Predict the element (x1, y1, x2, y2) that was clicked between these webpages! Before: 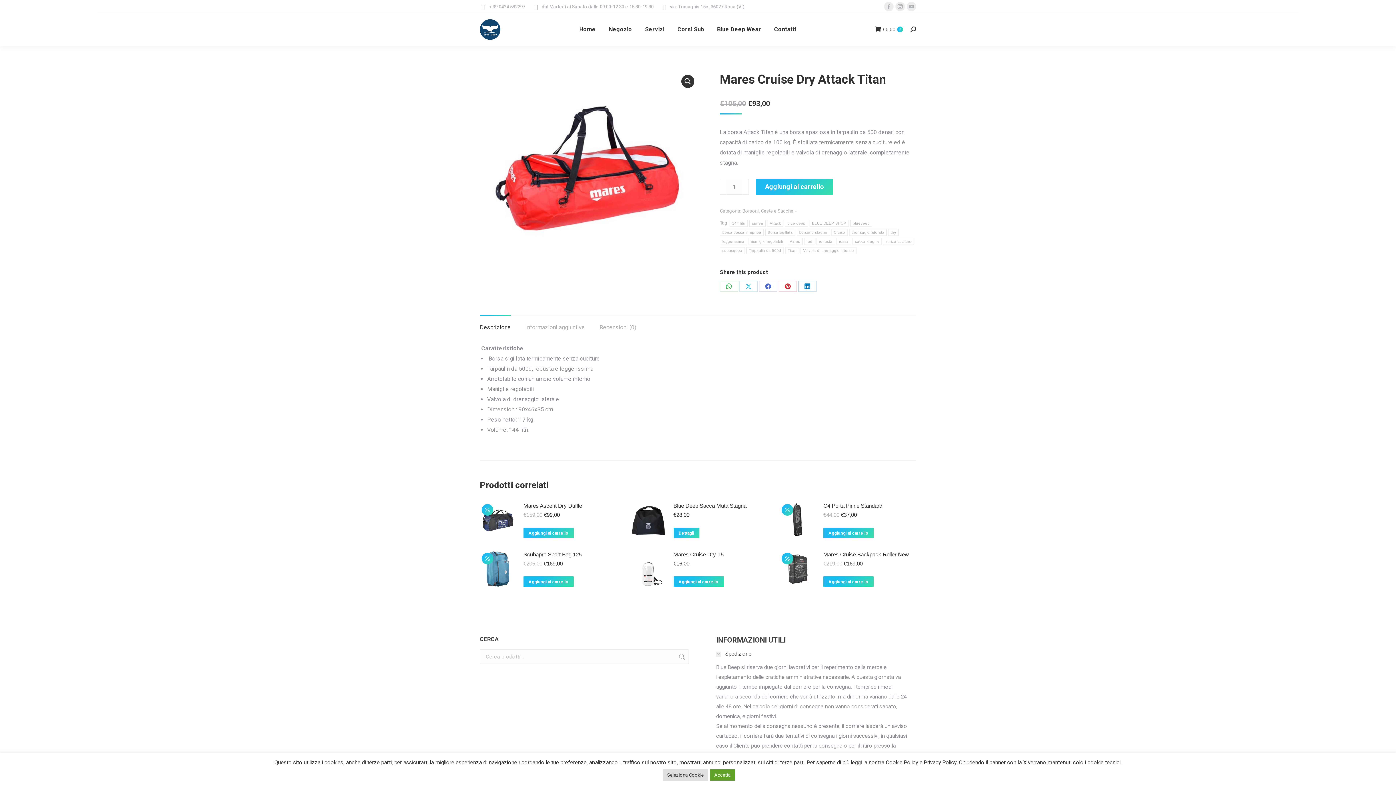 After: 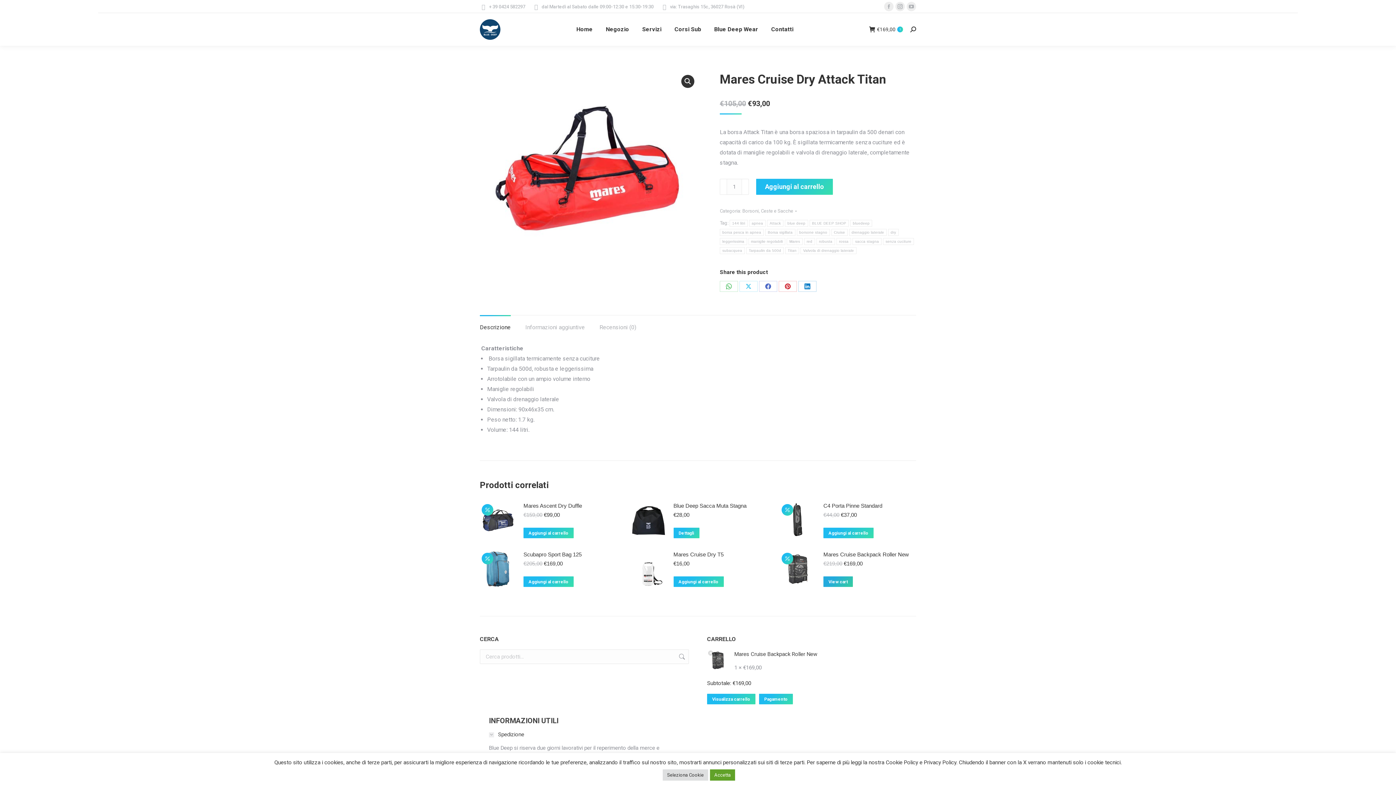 Action: bbox: (823, 576, 873, 587) label: Aggiungi al carrello: "Mares Cruise Backpack Roller New"